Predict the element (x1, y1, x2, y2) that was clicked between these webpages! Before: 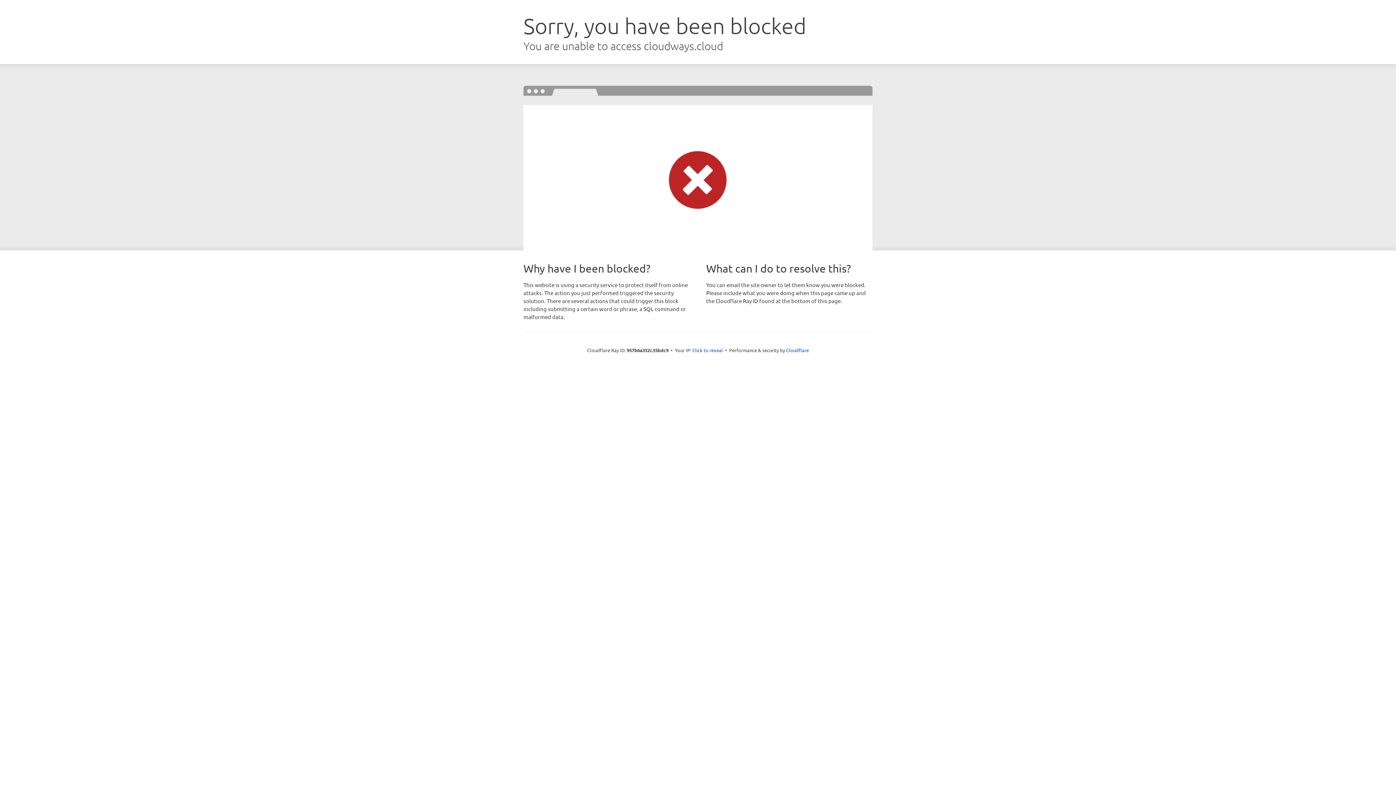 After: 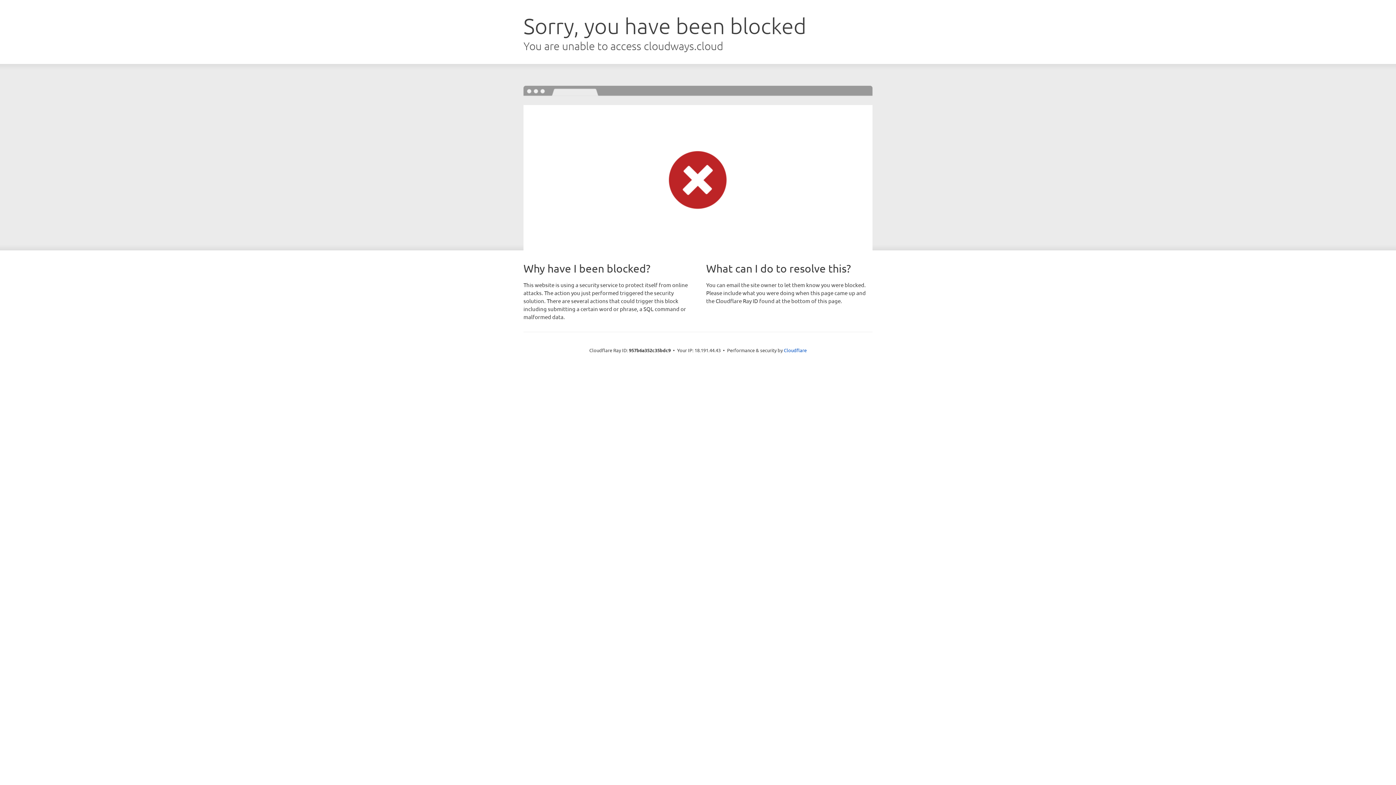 Action: bbox: (692, 346, 723, 353) label: Click to reveal